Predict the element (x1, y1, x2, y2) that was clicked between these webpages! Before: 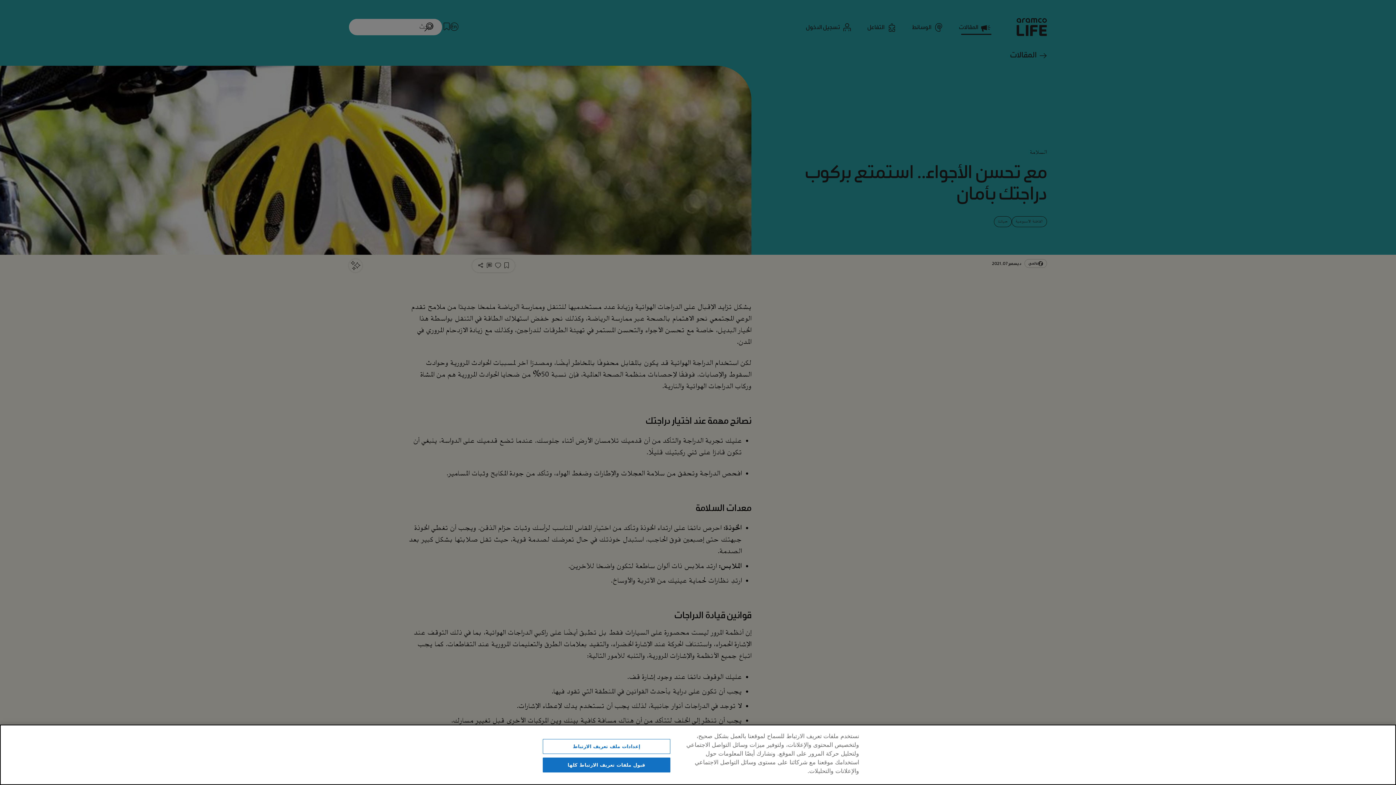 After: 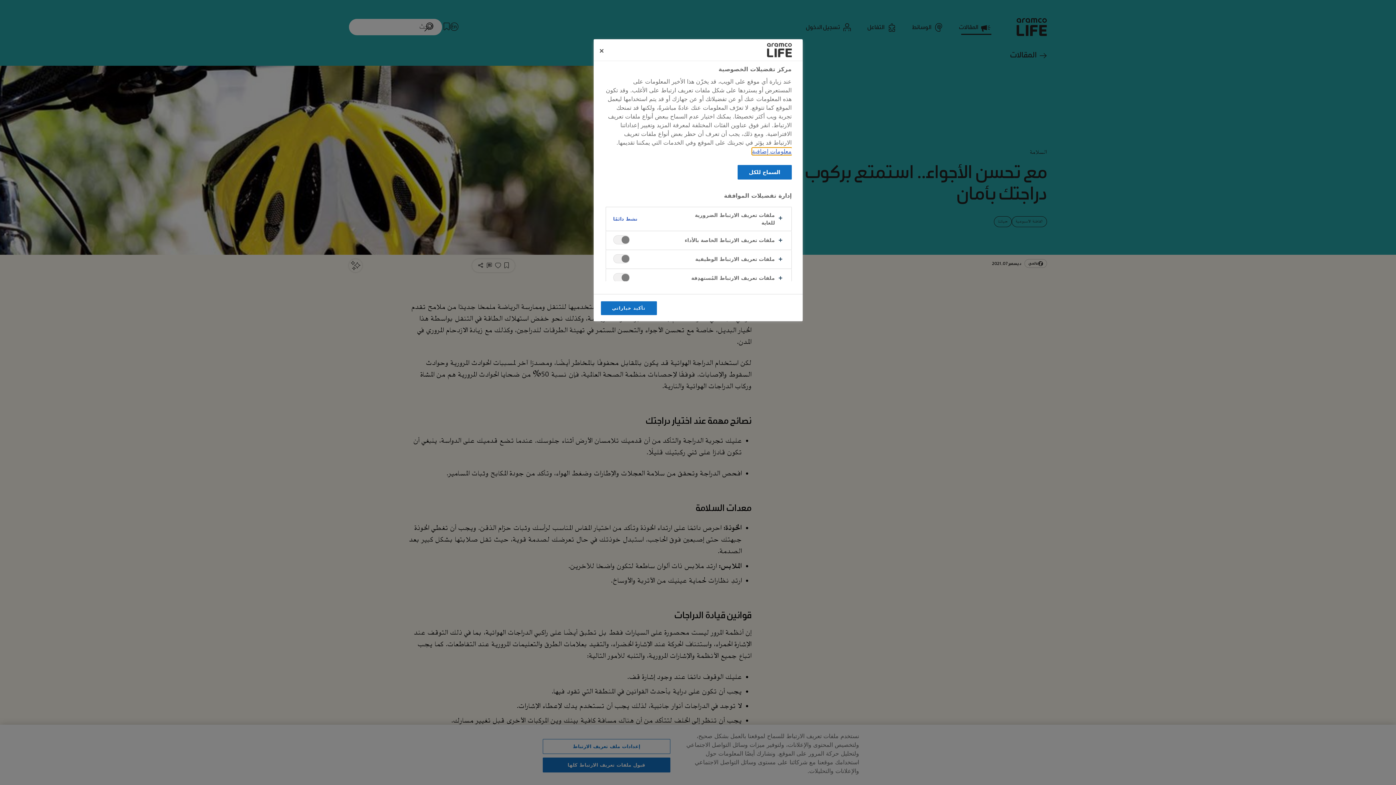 Action: bbox: (542, 739, 670, 754) label: إعدادات ملف تعريف الارتباط